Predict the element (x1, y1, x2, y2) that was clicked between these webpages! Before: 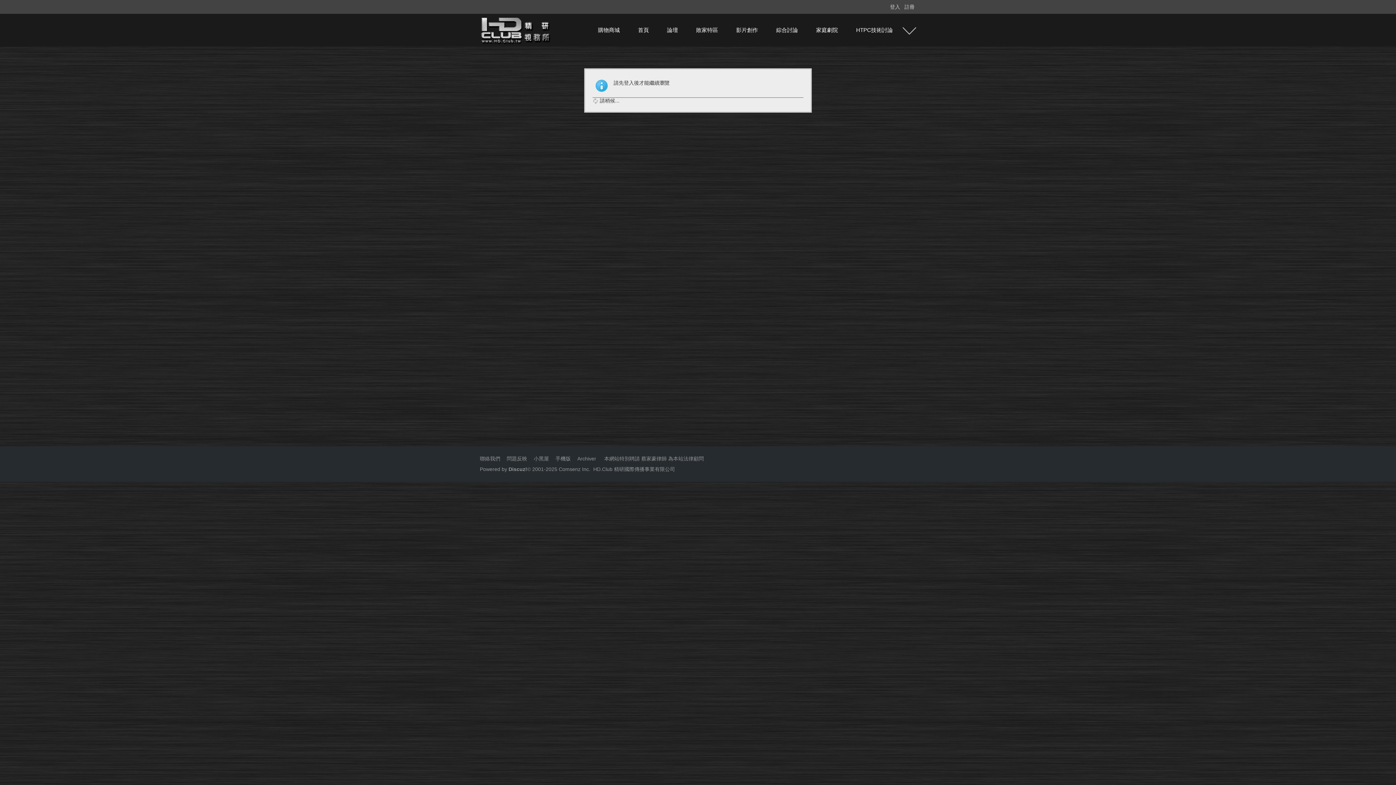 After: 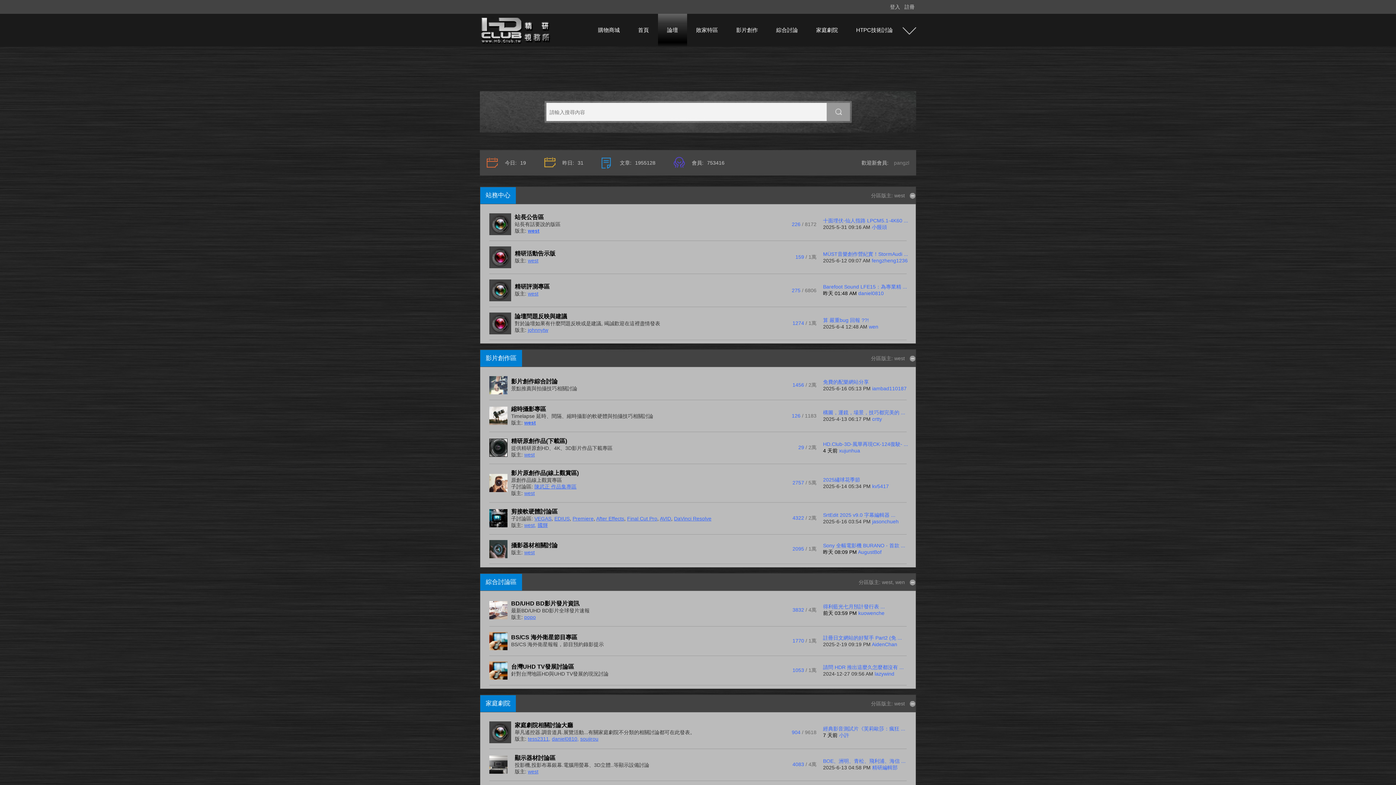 Action: label: 論壇BBS bbox: (658, 13, 687, 46)